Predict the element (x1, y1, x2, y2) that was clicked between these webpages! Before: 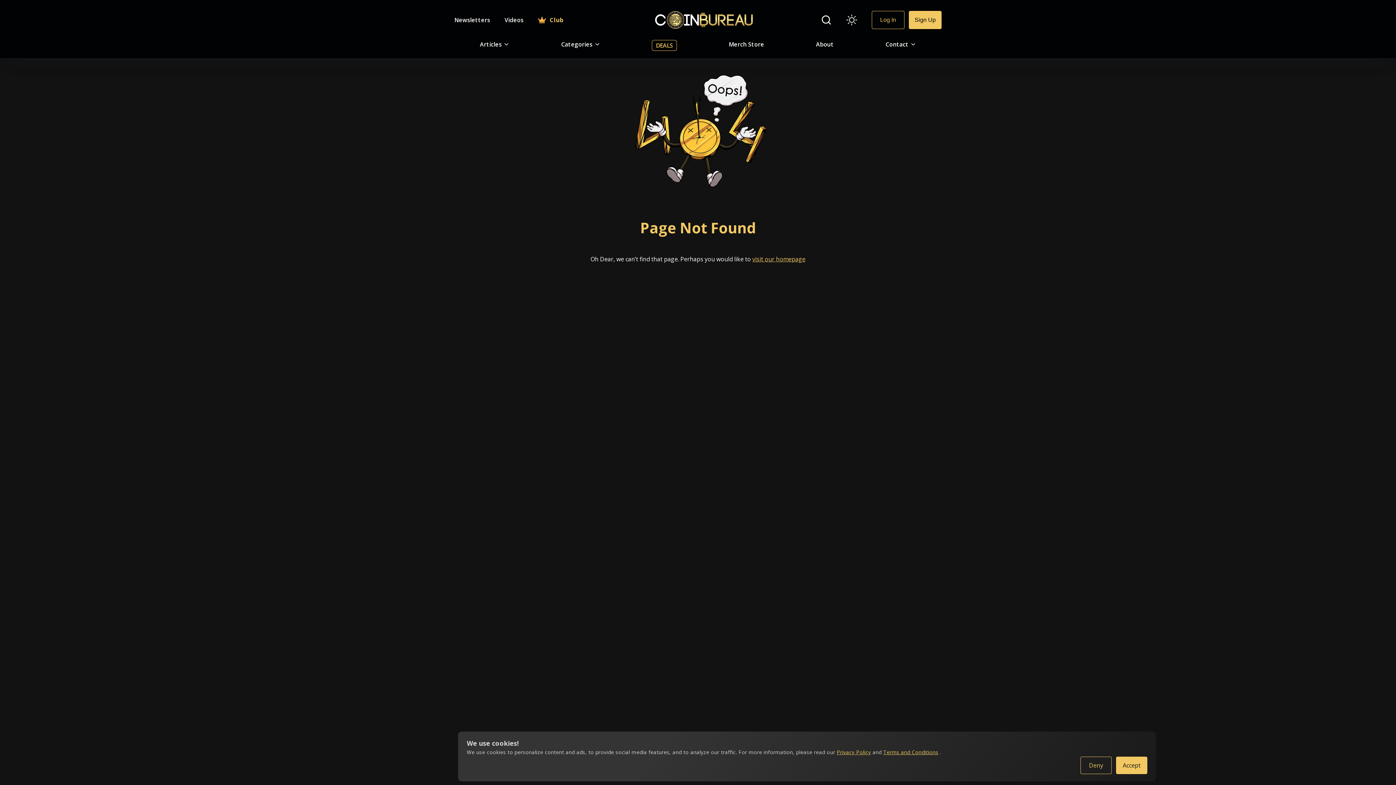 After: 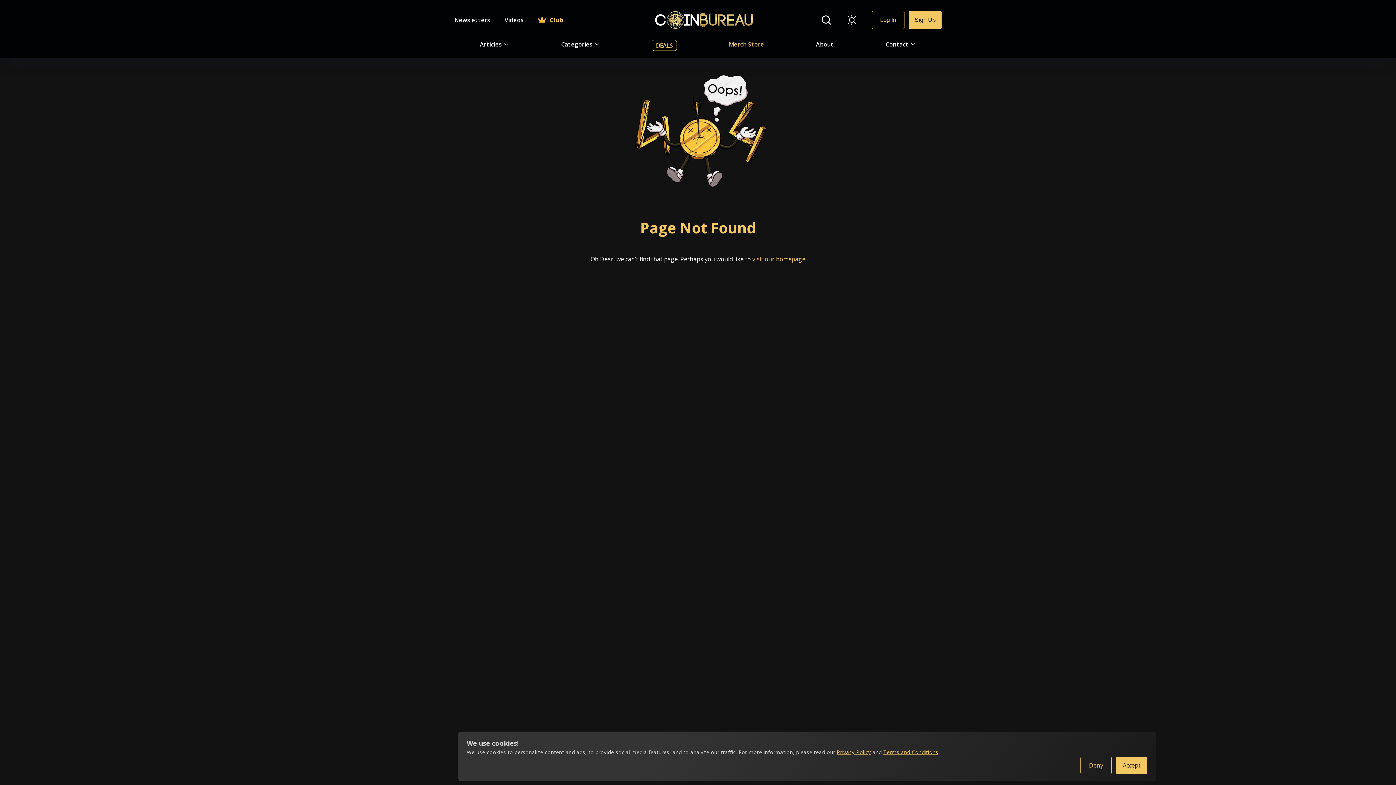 Action: bbox: (729, 40, 764, 48) label: go to store